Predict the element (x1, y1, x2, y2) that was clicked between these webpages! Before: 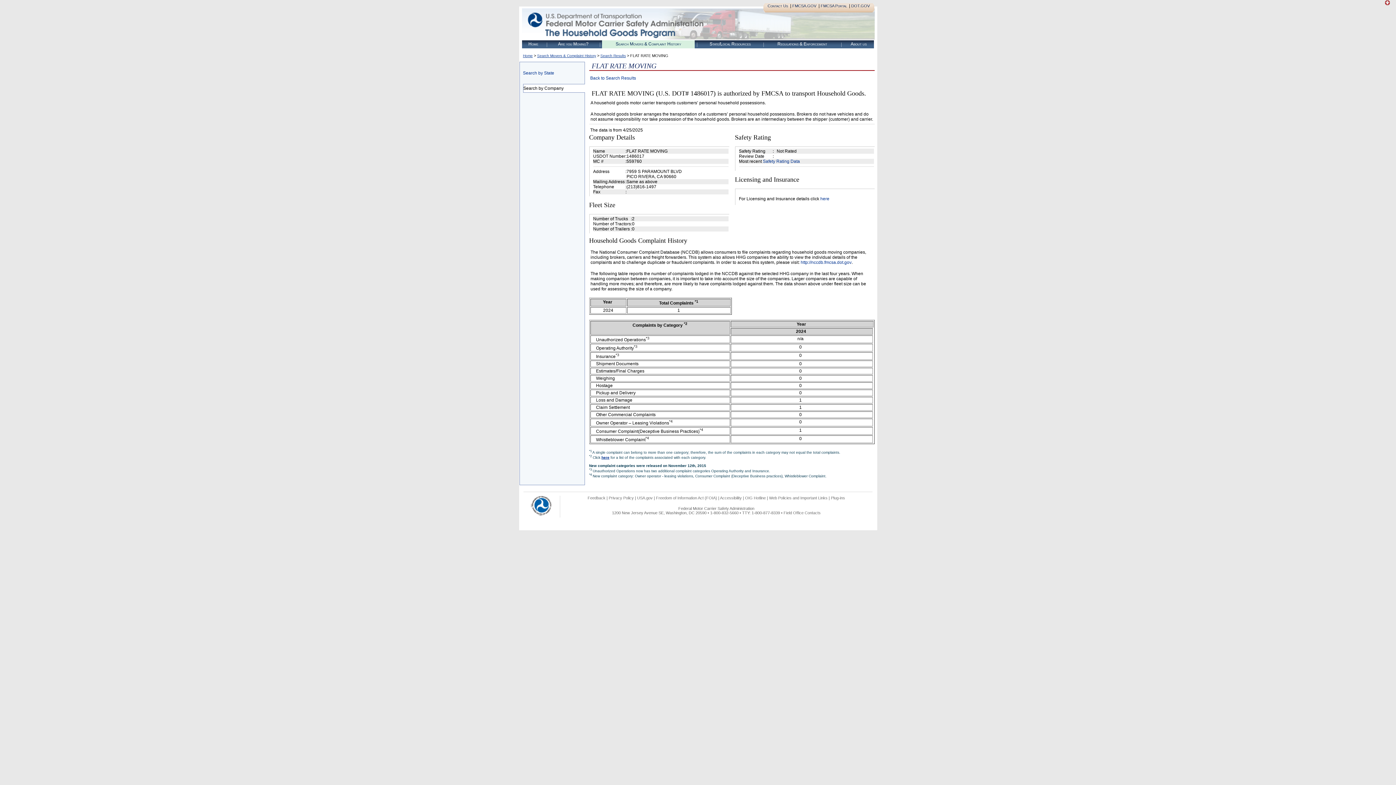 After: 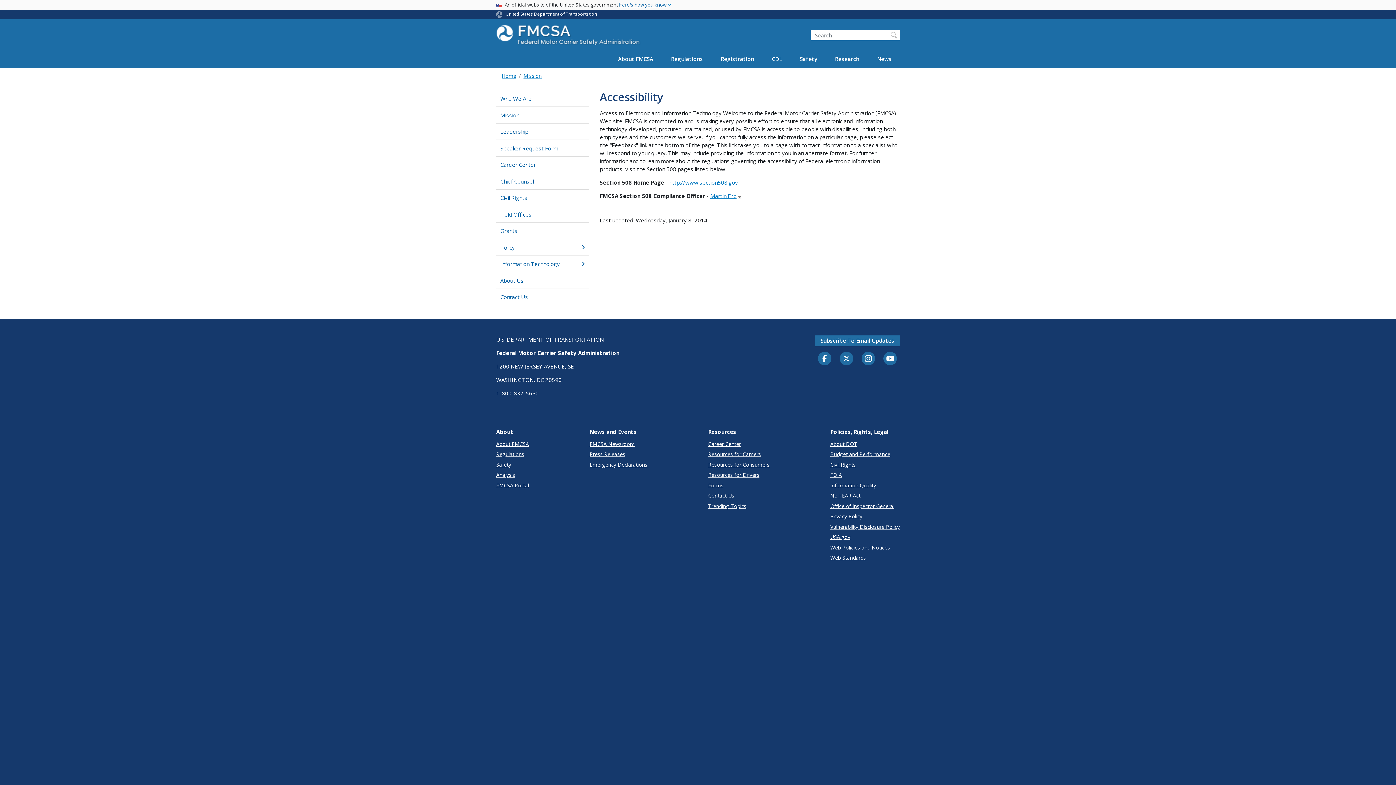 Action: label: Accessibility bbox: (720, 496, 742, 500)